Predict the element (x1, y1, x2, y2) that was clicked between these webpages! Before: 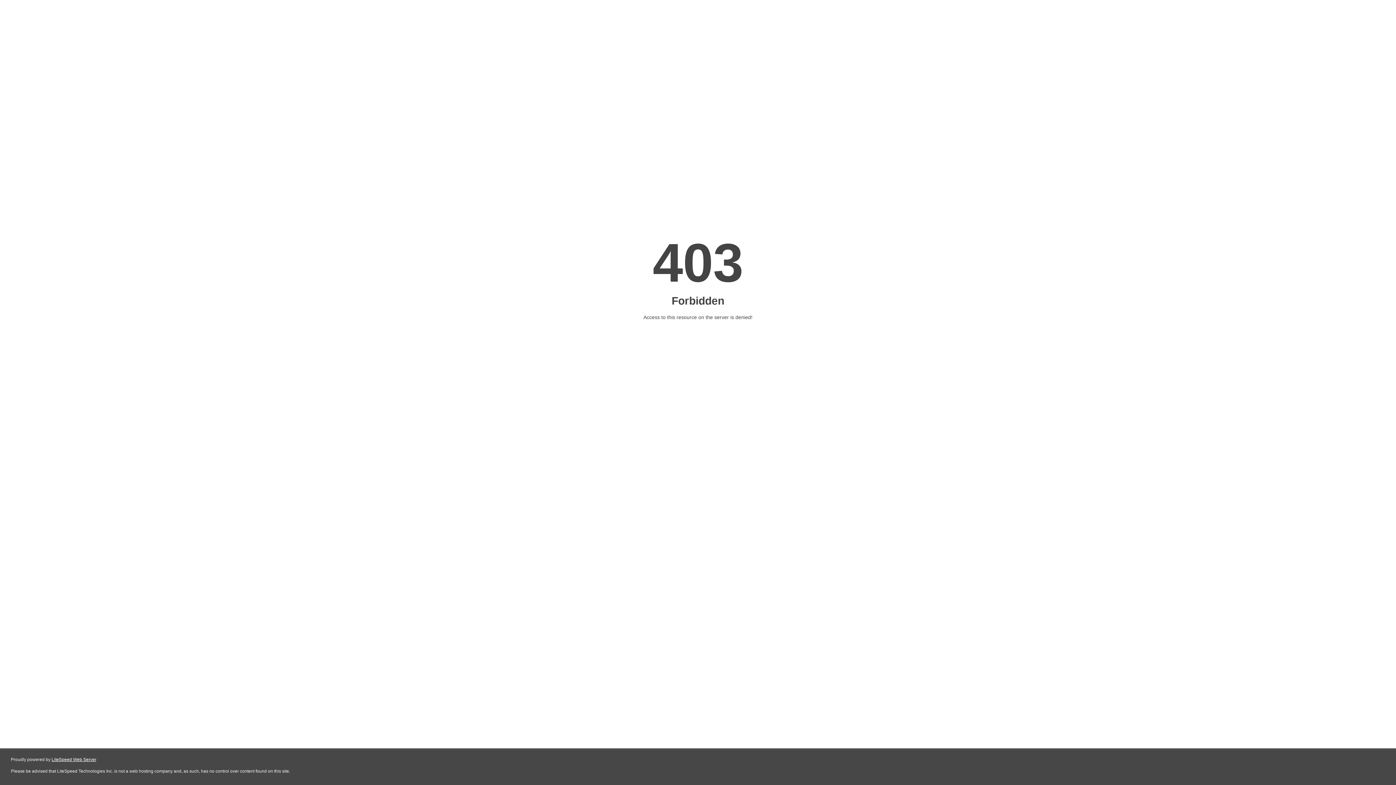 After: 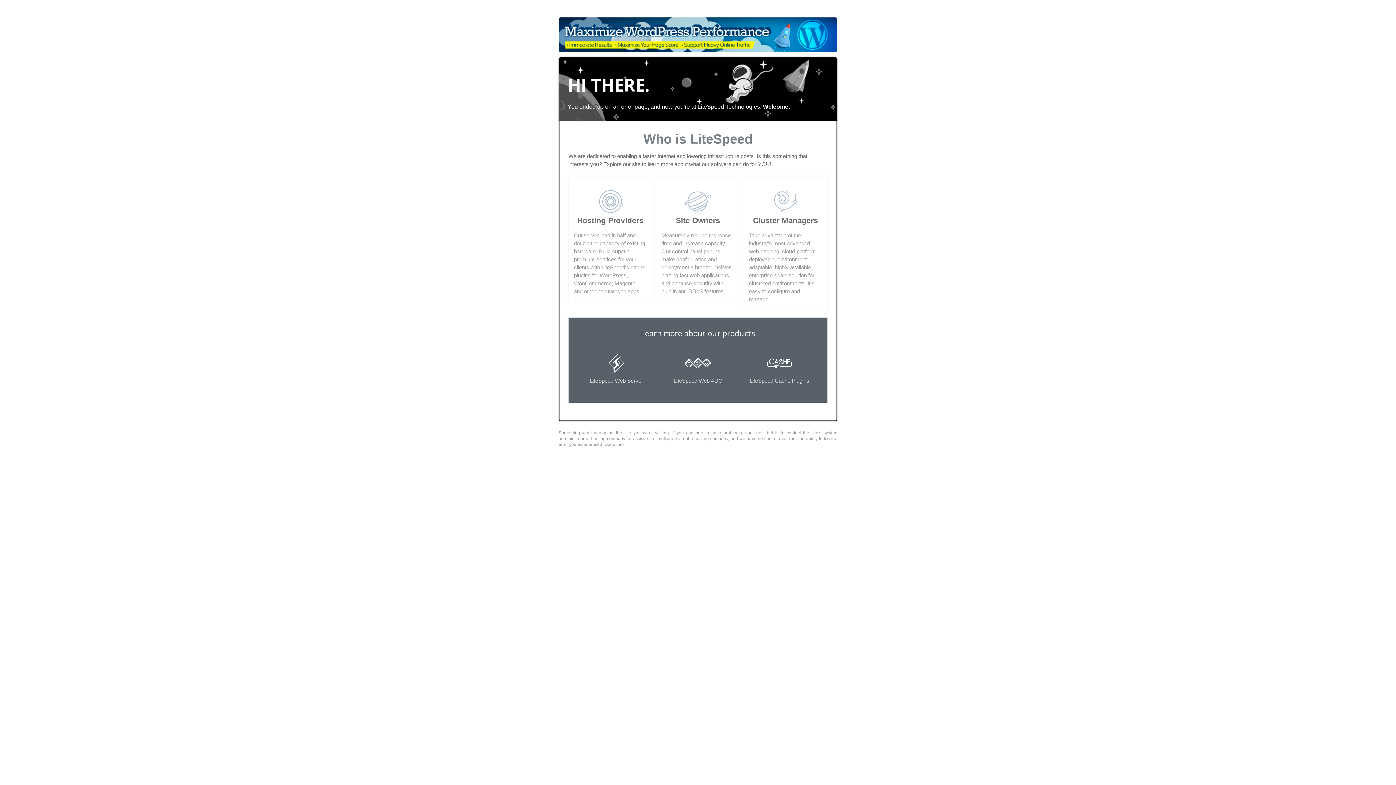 Action: bbox: (51, 757, 96, 762) label: LiteSpeed Web Server